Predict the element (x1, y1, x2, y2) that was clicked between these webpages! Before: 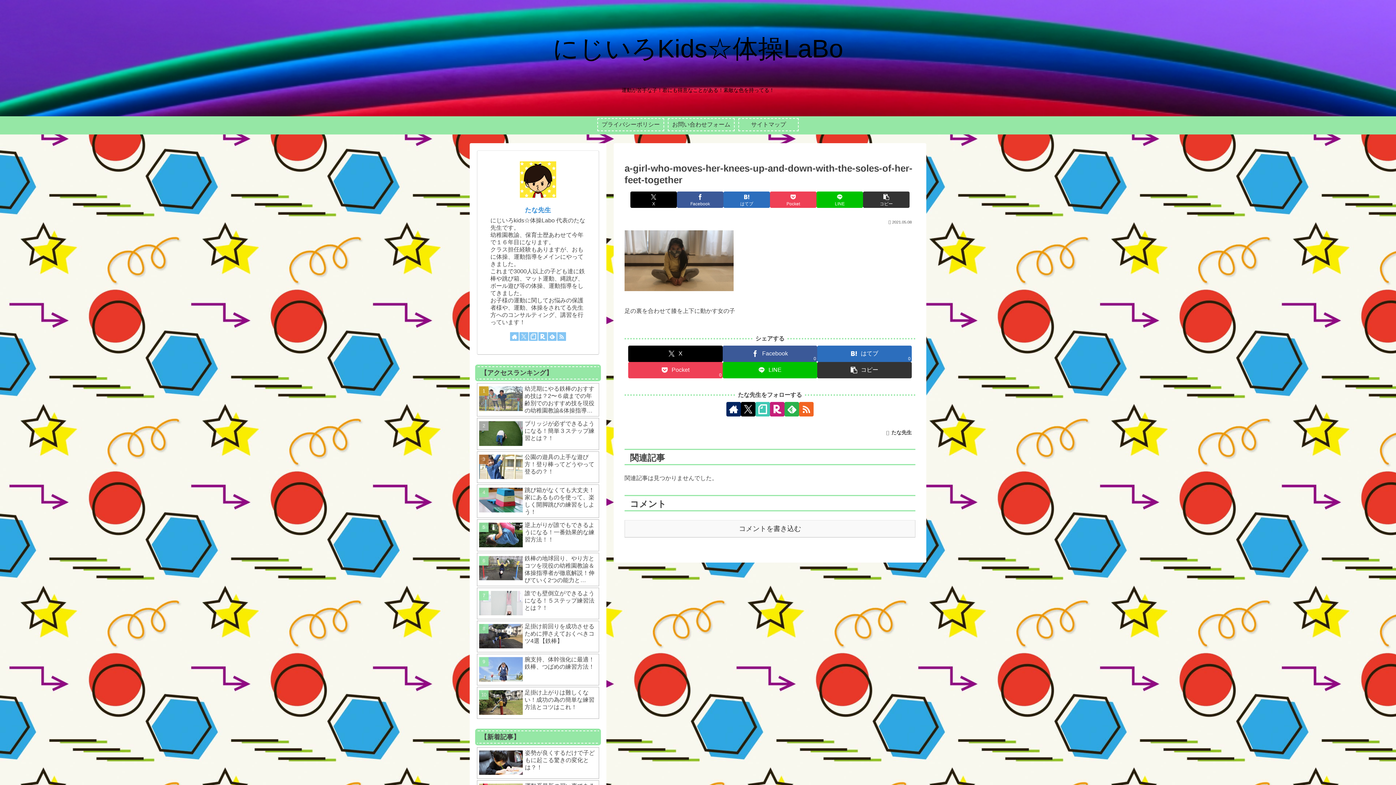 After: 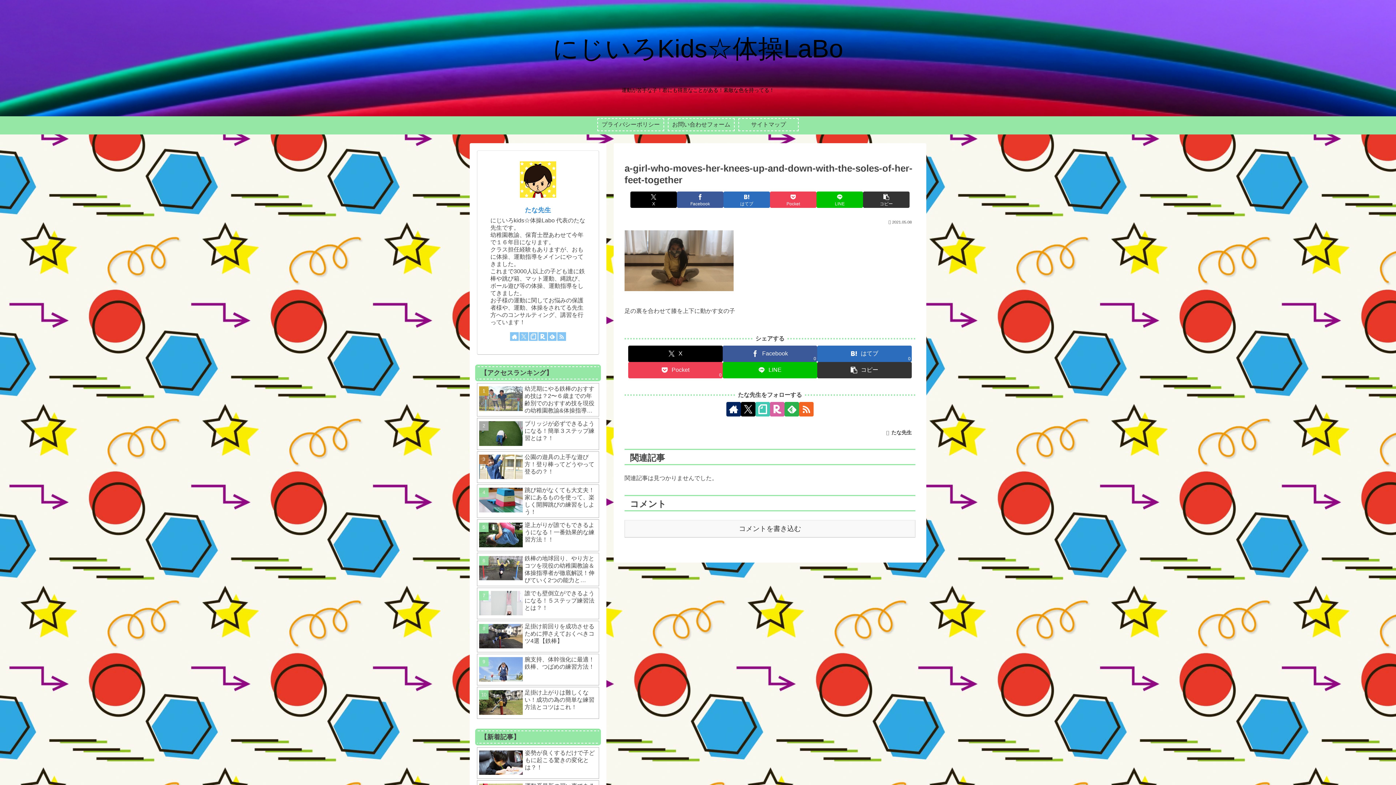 Action: bbox: (770, 402, 784, 416) label: 楽天ROOMをフォロー